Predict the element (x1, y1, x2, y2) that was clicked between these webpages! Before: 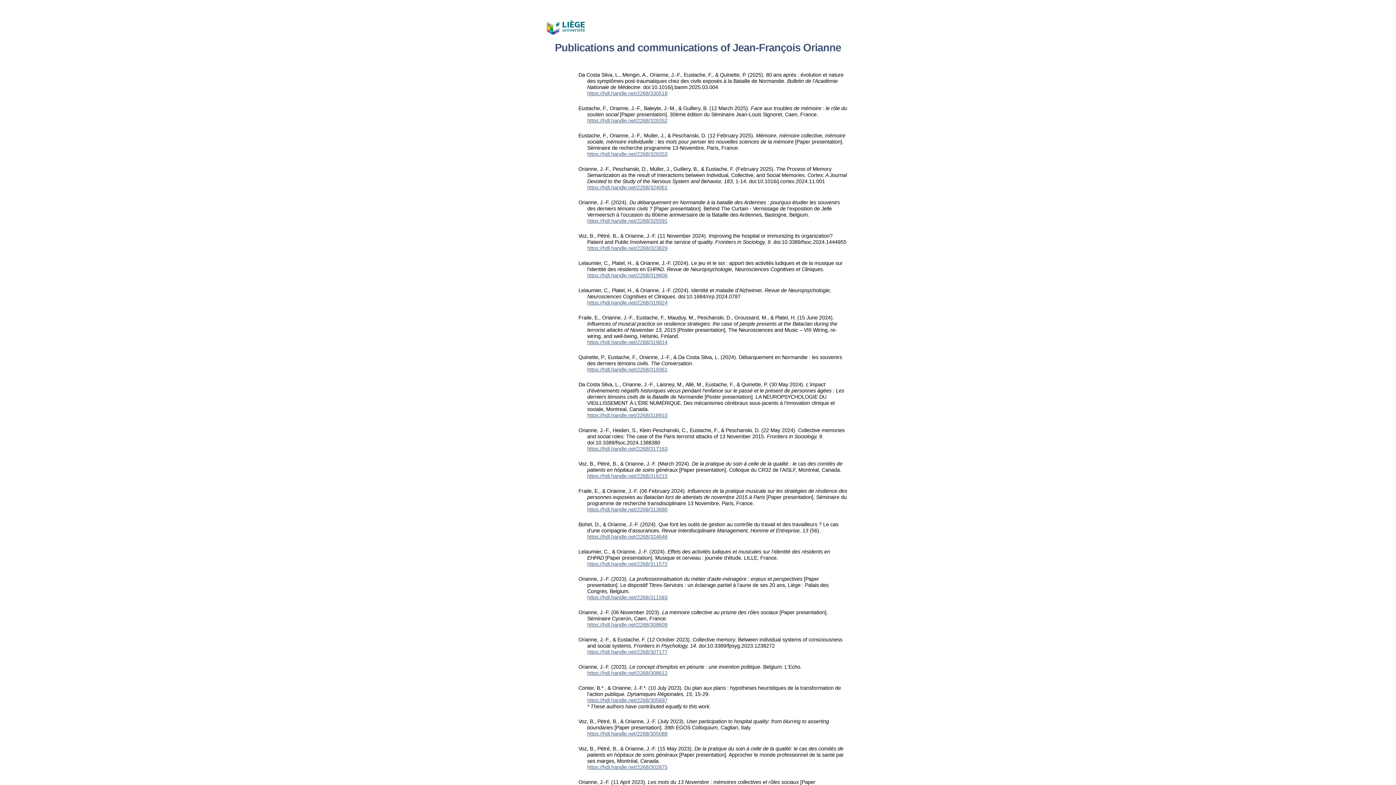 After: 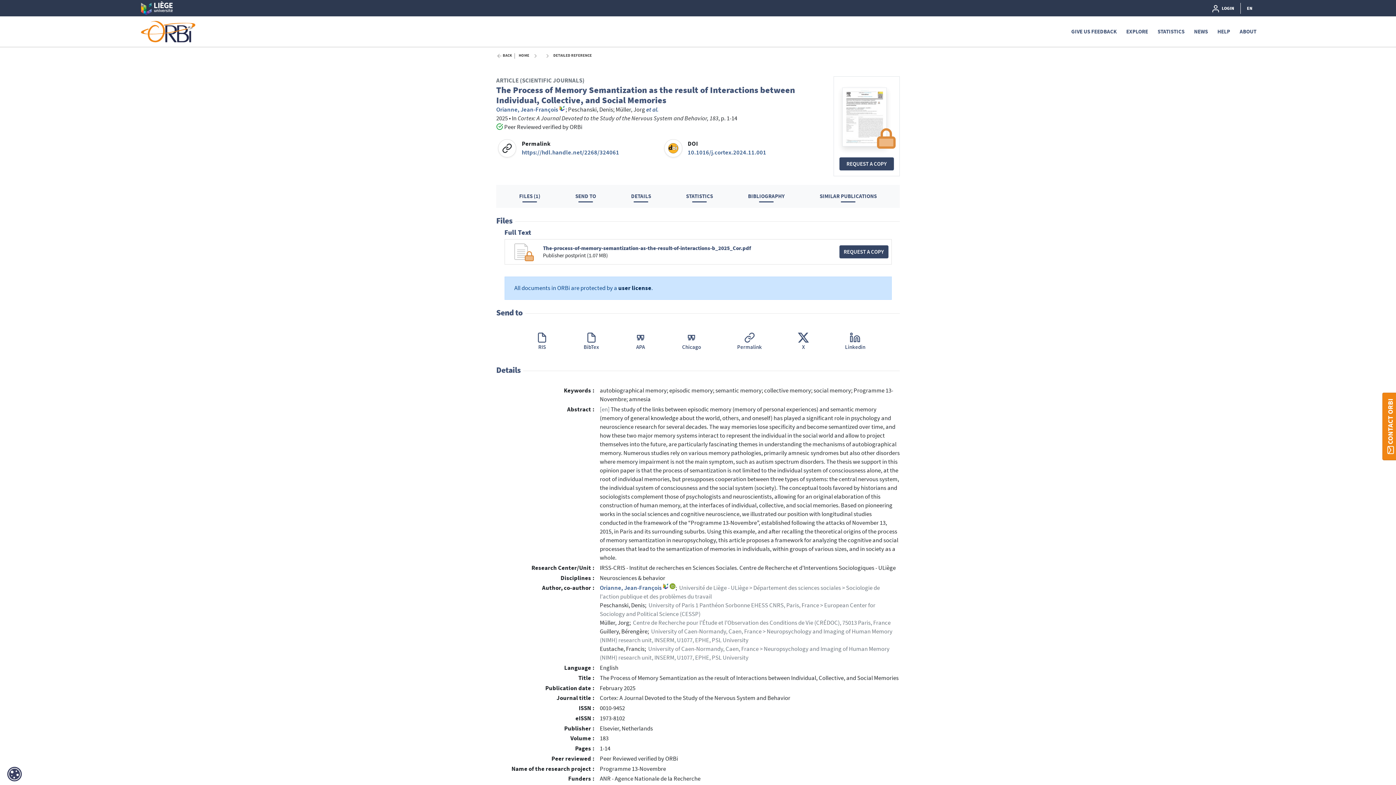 Action: bbox: (587, 184, 667, 190) label: https://hdl.handle.net/2268/324061